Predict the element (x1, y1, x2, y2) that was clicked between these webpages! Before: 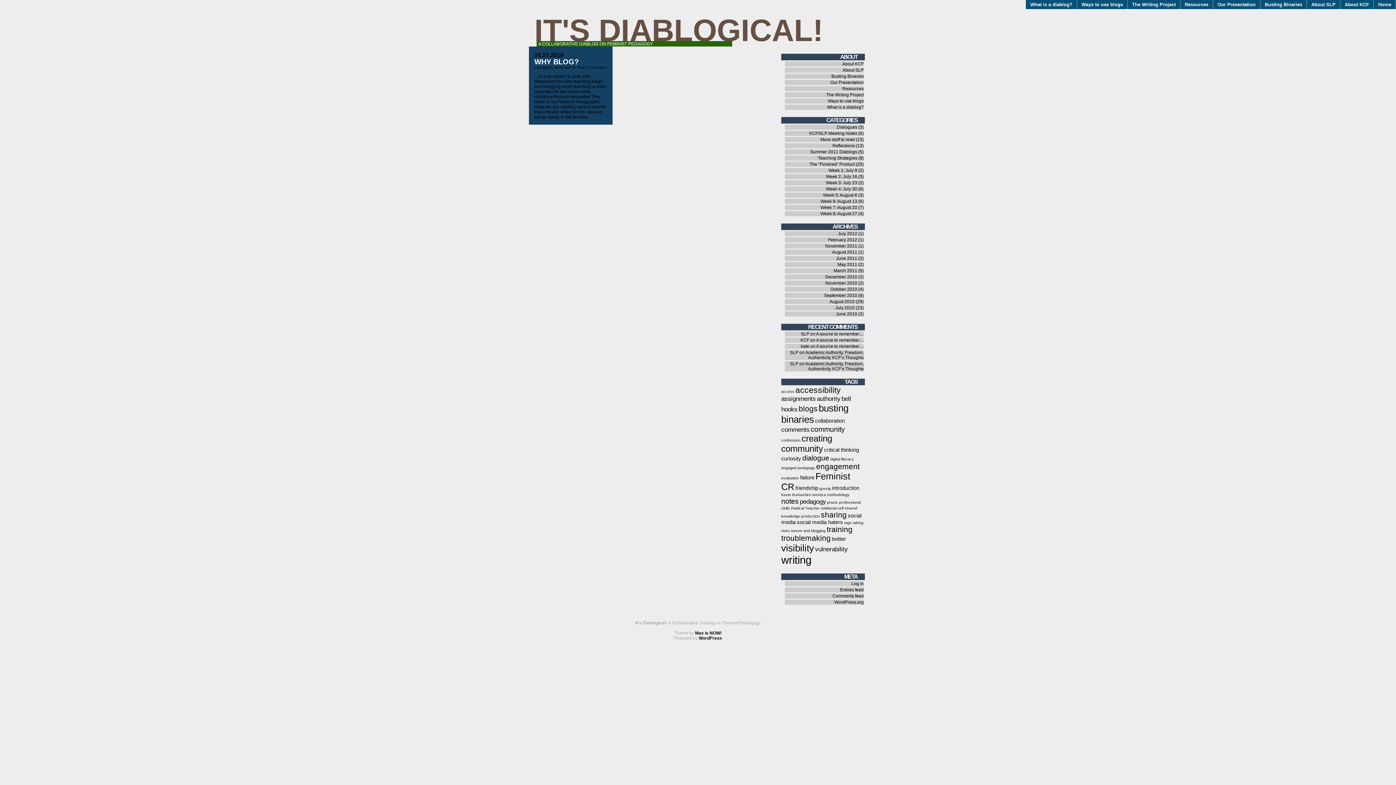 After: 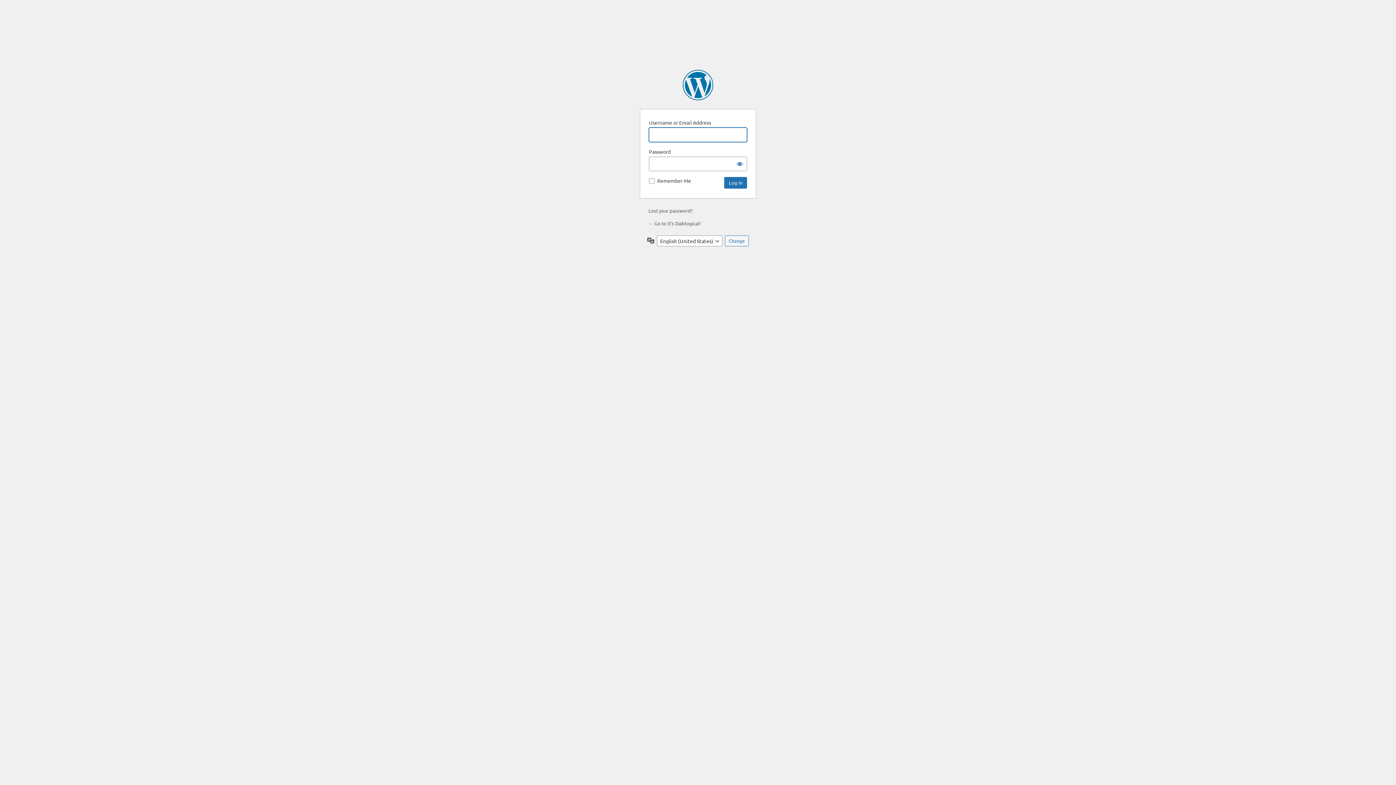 Action: bbox: (851, 581, 864, 586) label: Log in